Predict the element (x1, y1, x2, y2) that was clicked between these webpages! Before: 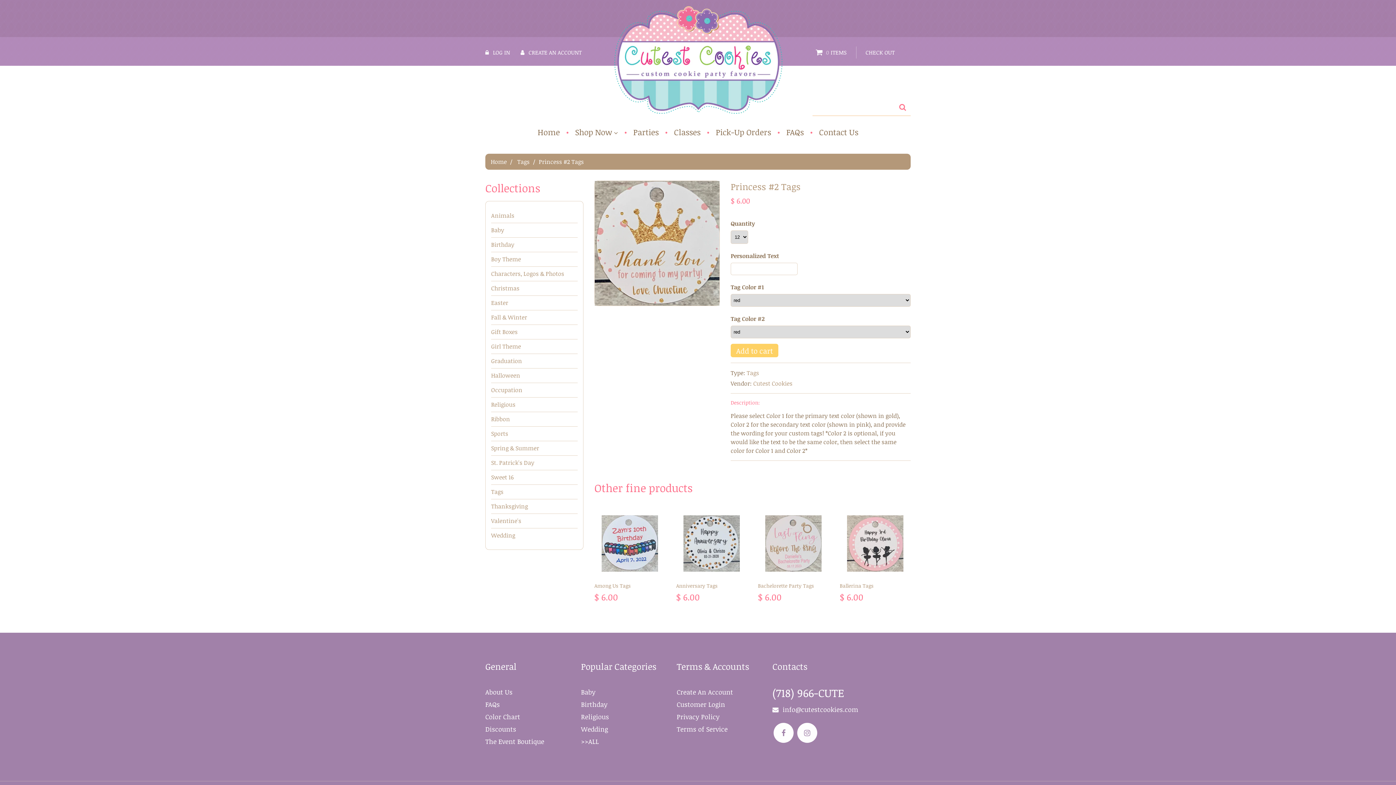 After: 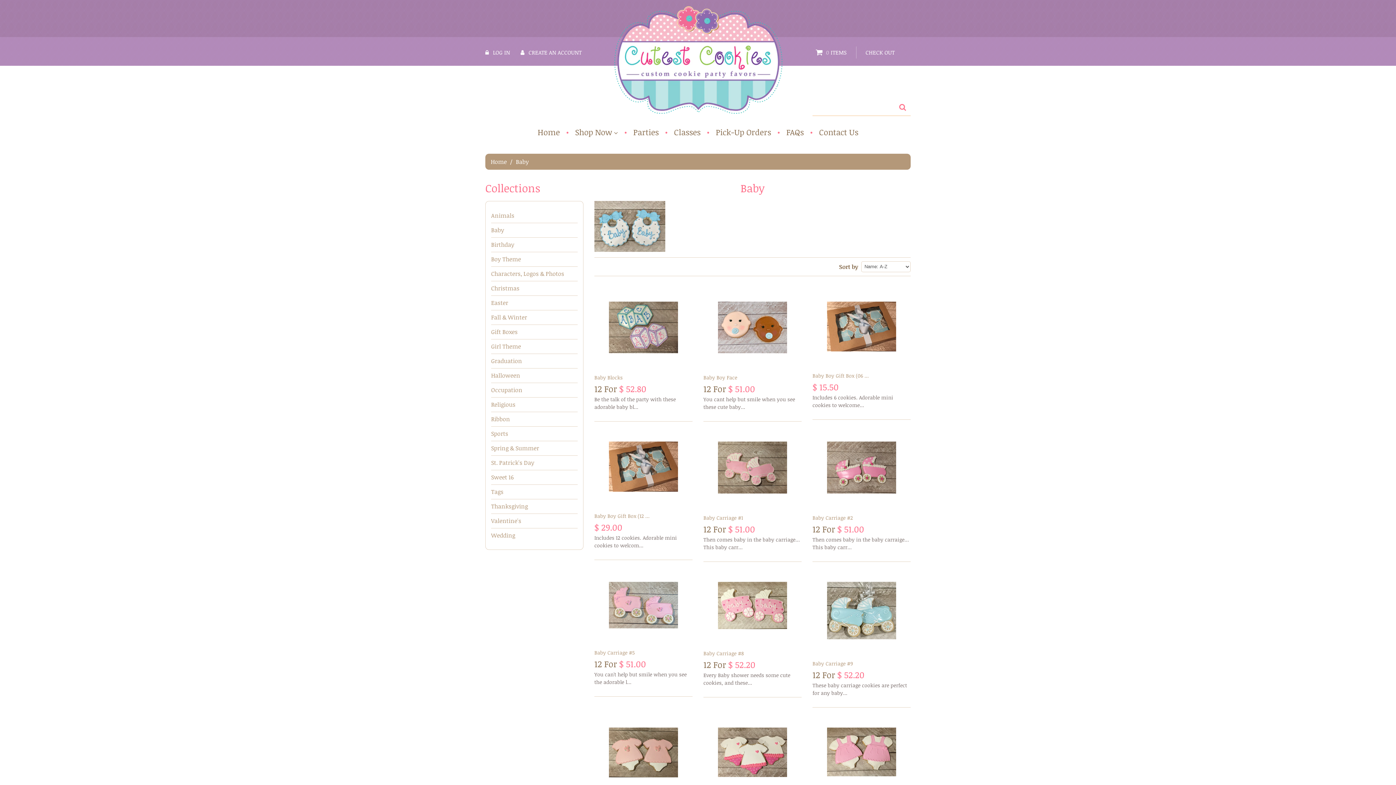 Action: label: Baby bbox: (491, 222, 577, 237)